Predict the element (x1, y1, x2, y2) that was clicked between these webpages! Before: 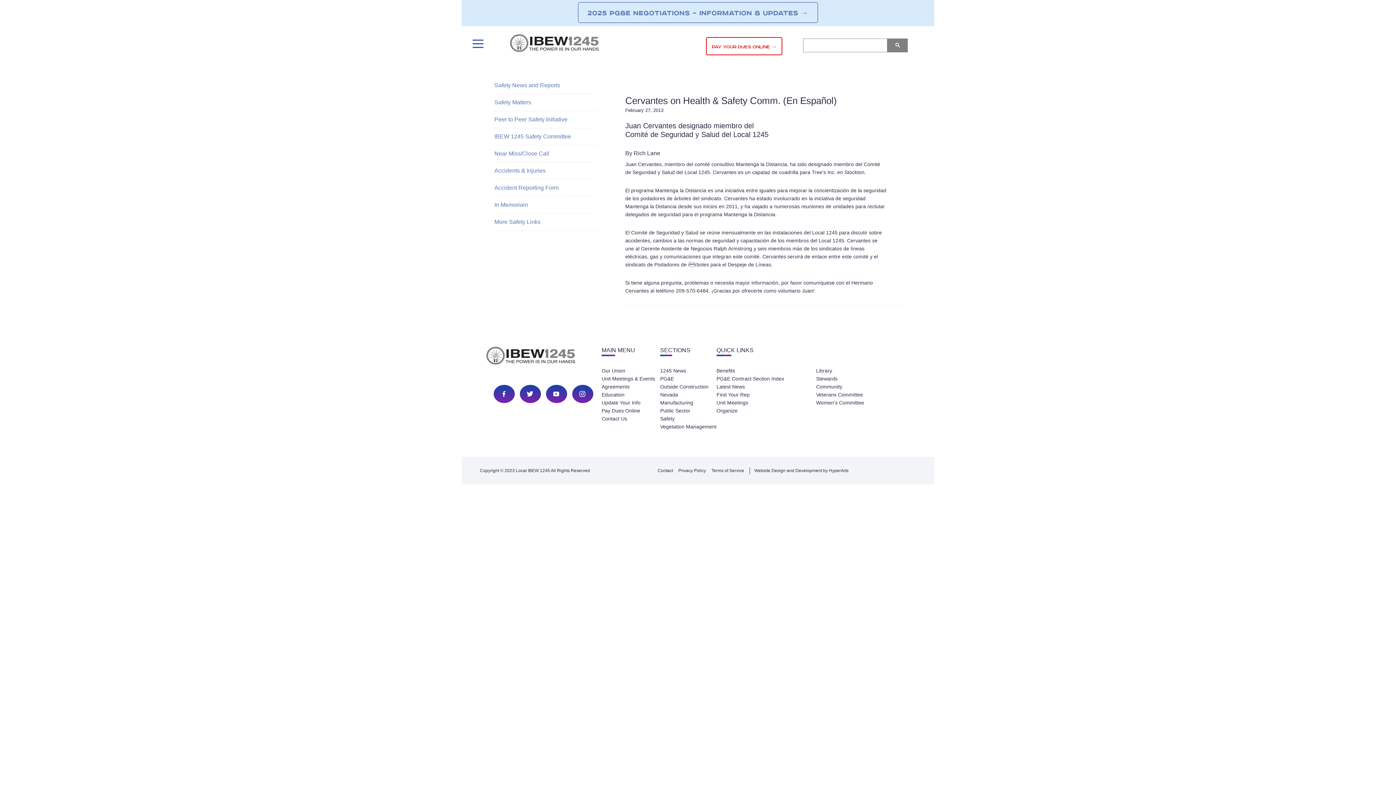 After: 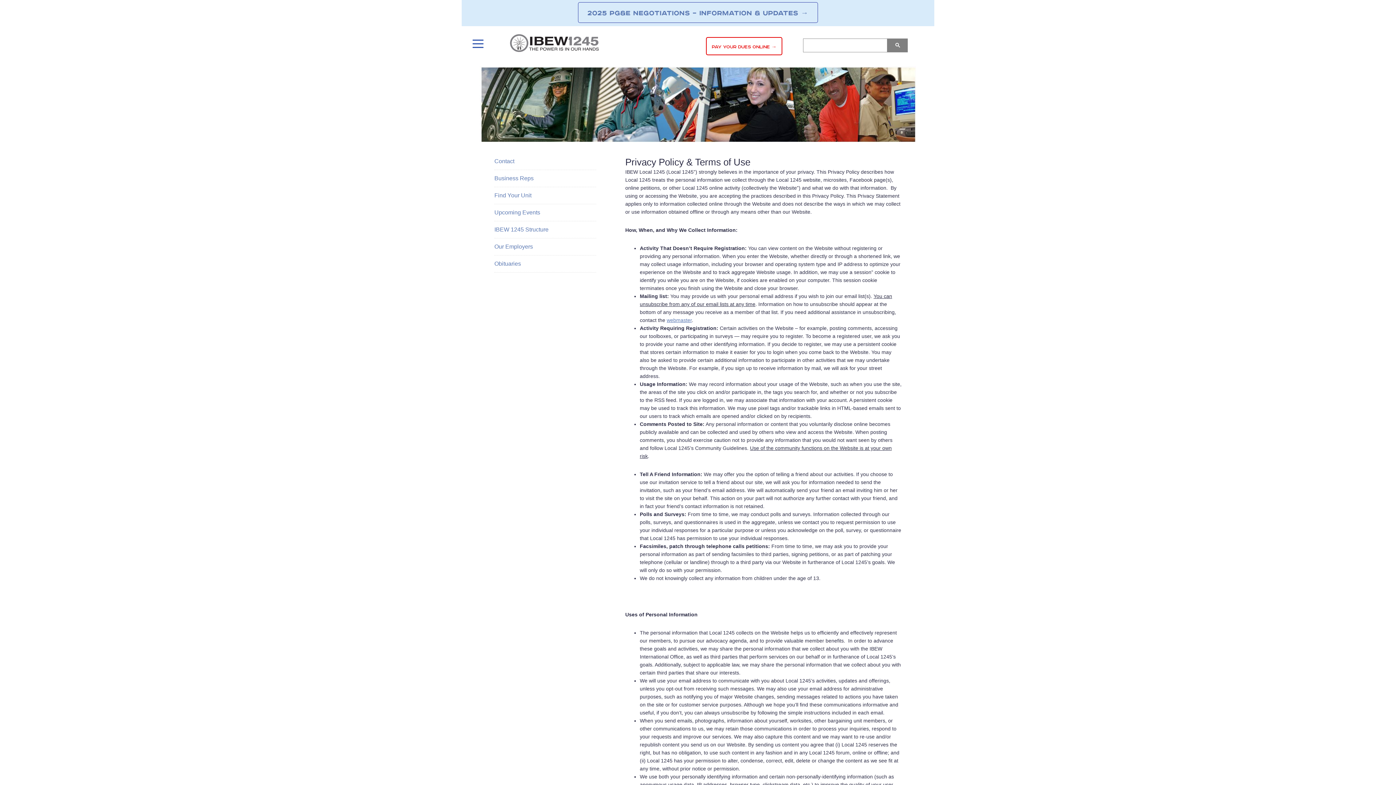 Action: label: Privacy Policy bbox: (678, 468, 706, 473)